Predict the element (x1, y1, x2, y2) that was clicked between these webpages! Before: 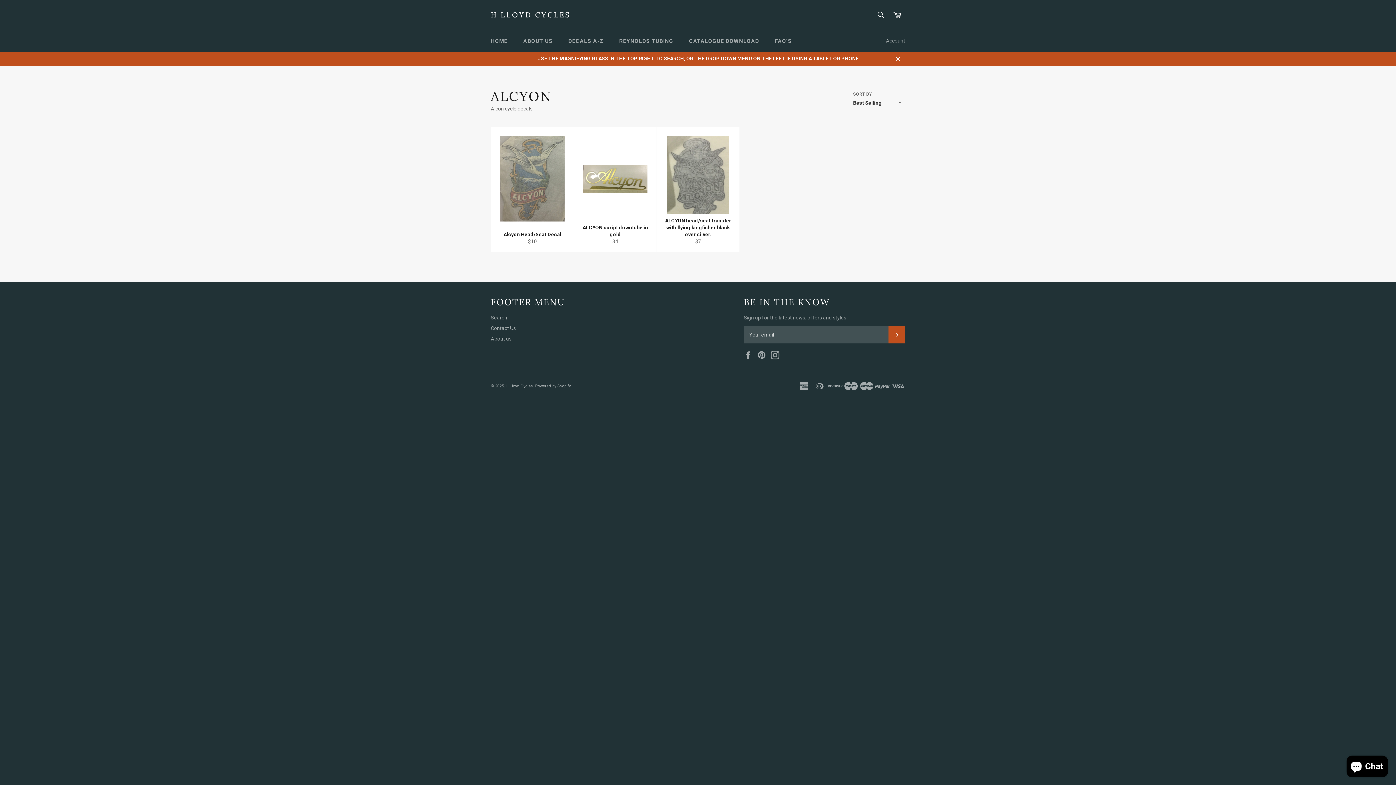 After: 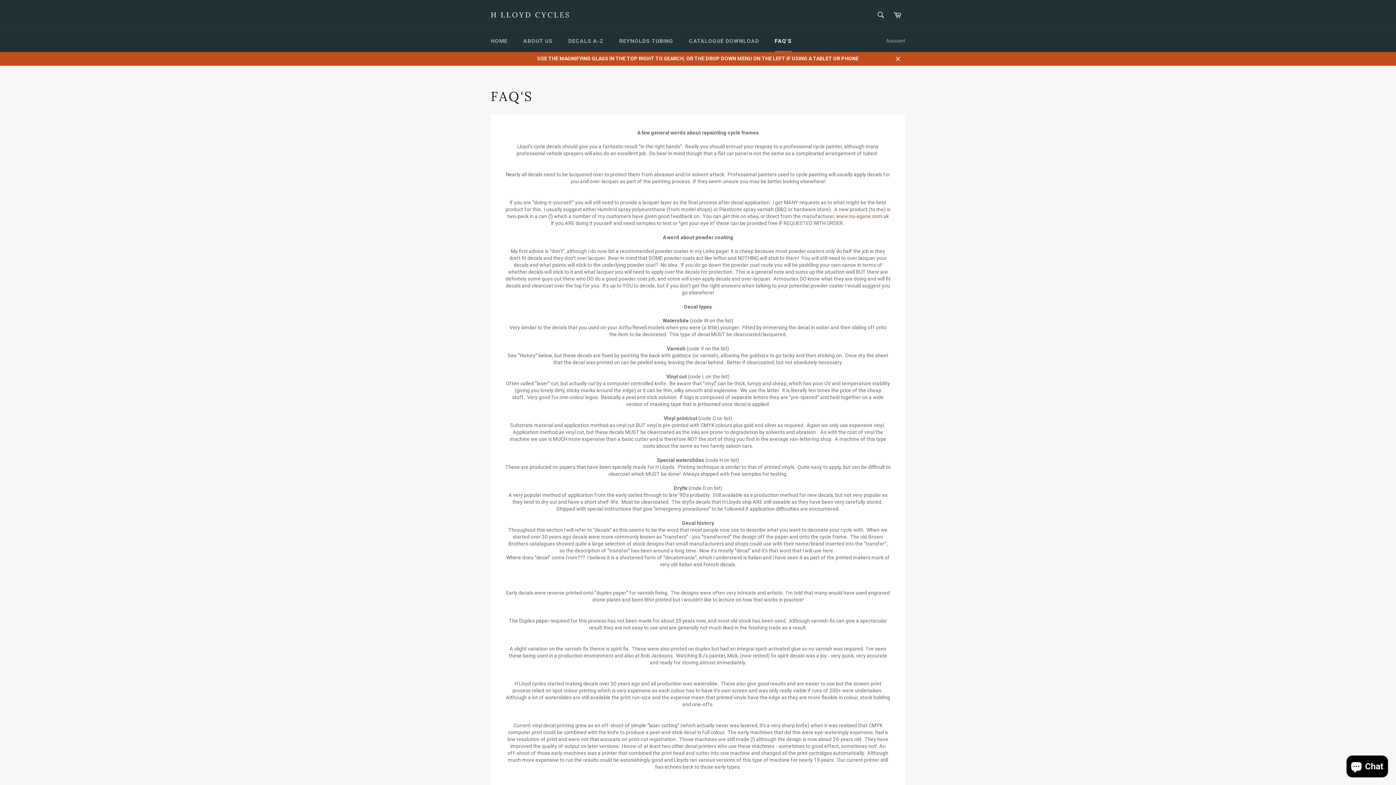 Action: label: FAQ'S bbox: (767, 30, 799, 52)